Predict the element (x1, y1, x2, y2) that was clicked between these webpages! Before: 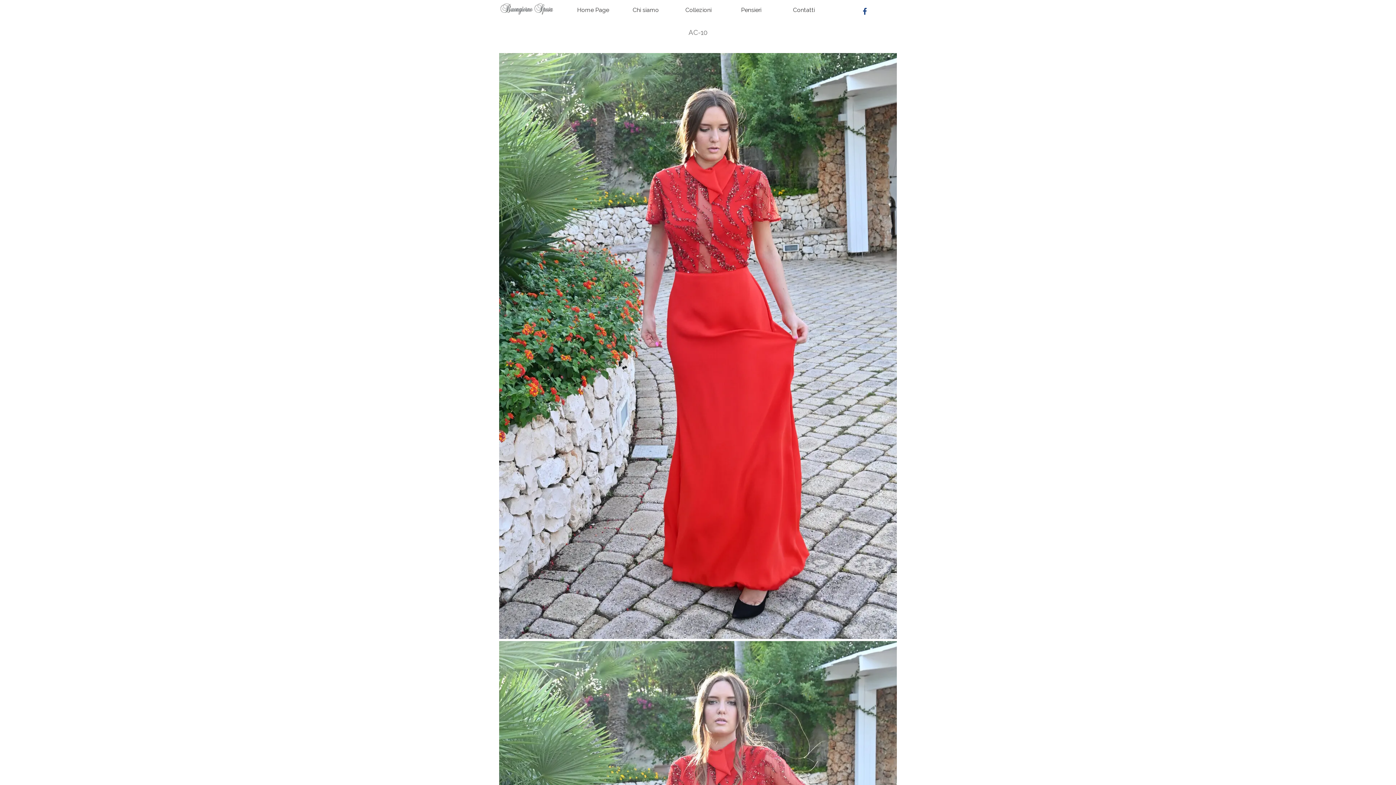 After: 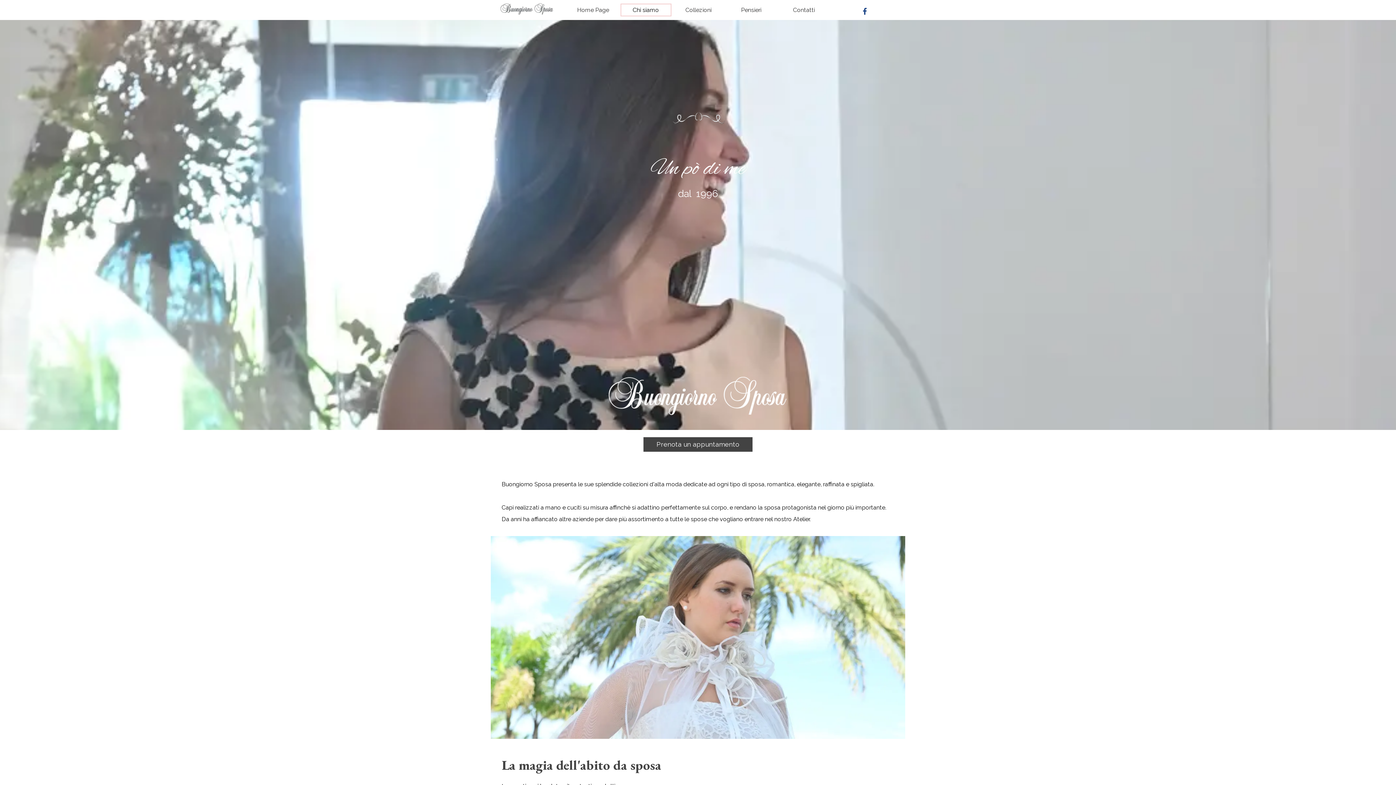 Action: bbox: (623, 4, 668, 15) label: Chi siamo